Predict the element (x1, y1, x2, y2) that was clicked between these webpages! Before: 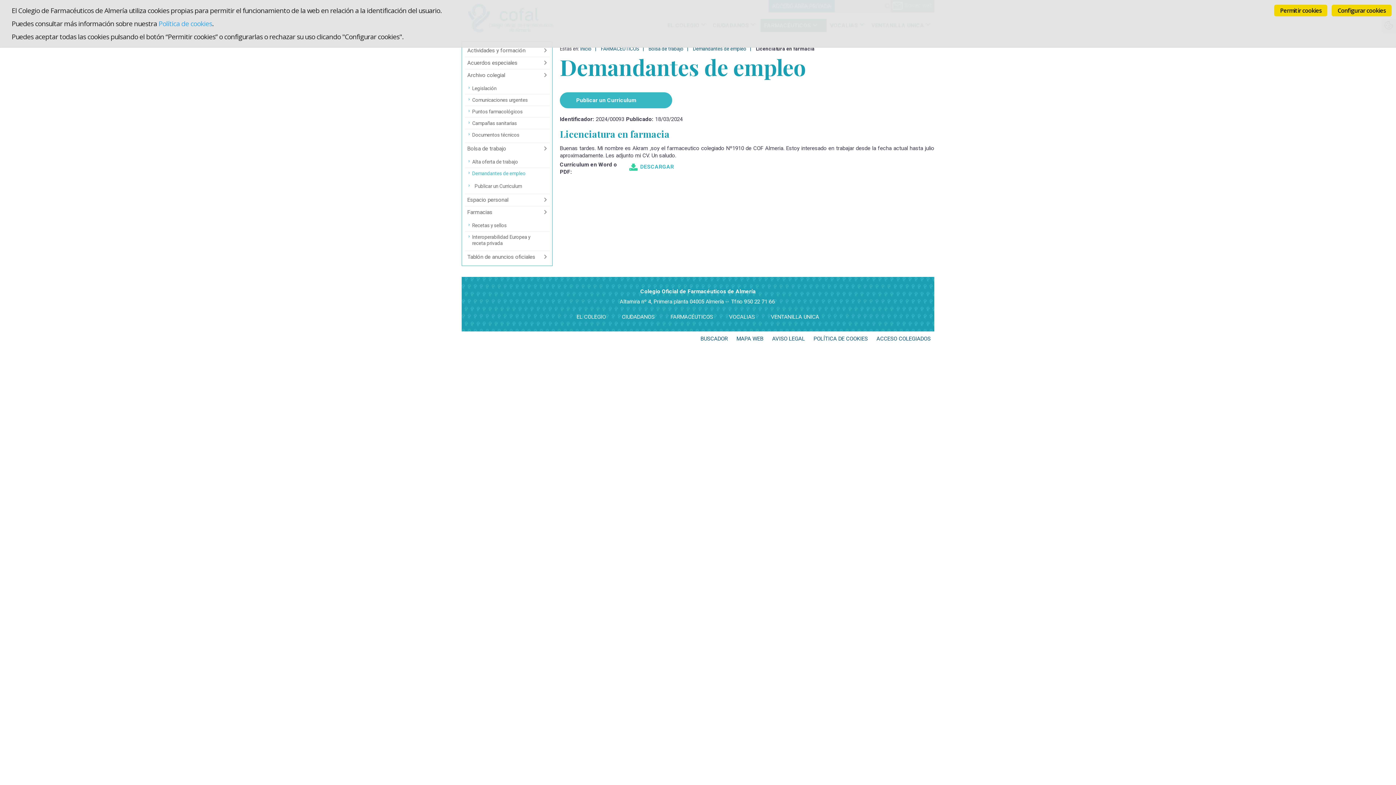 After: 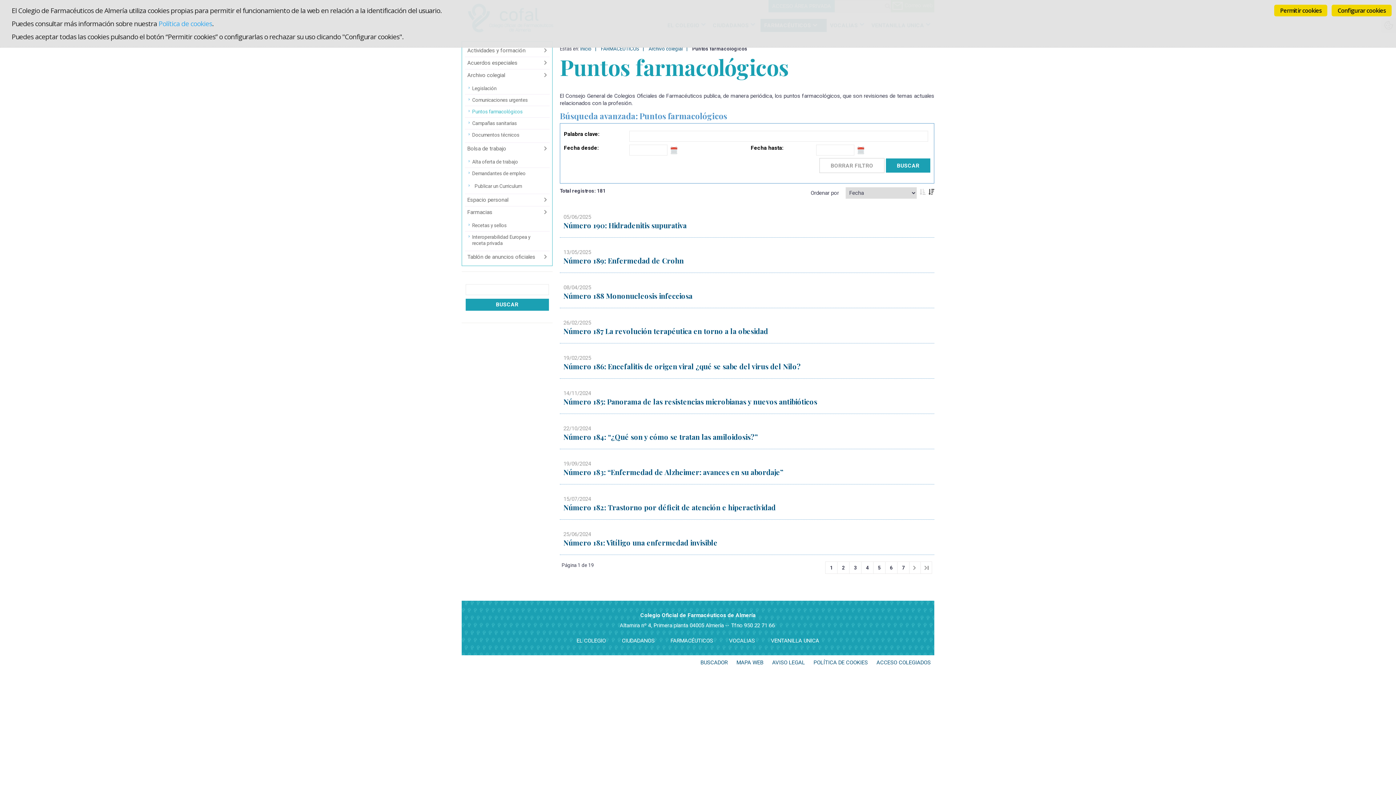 Action: bbox: (464, 106, 549, 117) label: Puntos farmacológicos